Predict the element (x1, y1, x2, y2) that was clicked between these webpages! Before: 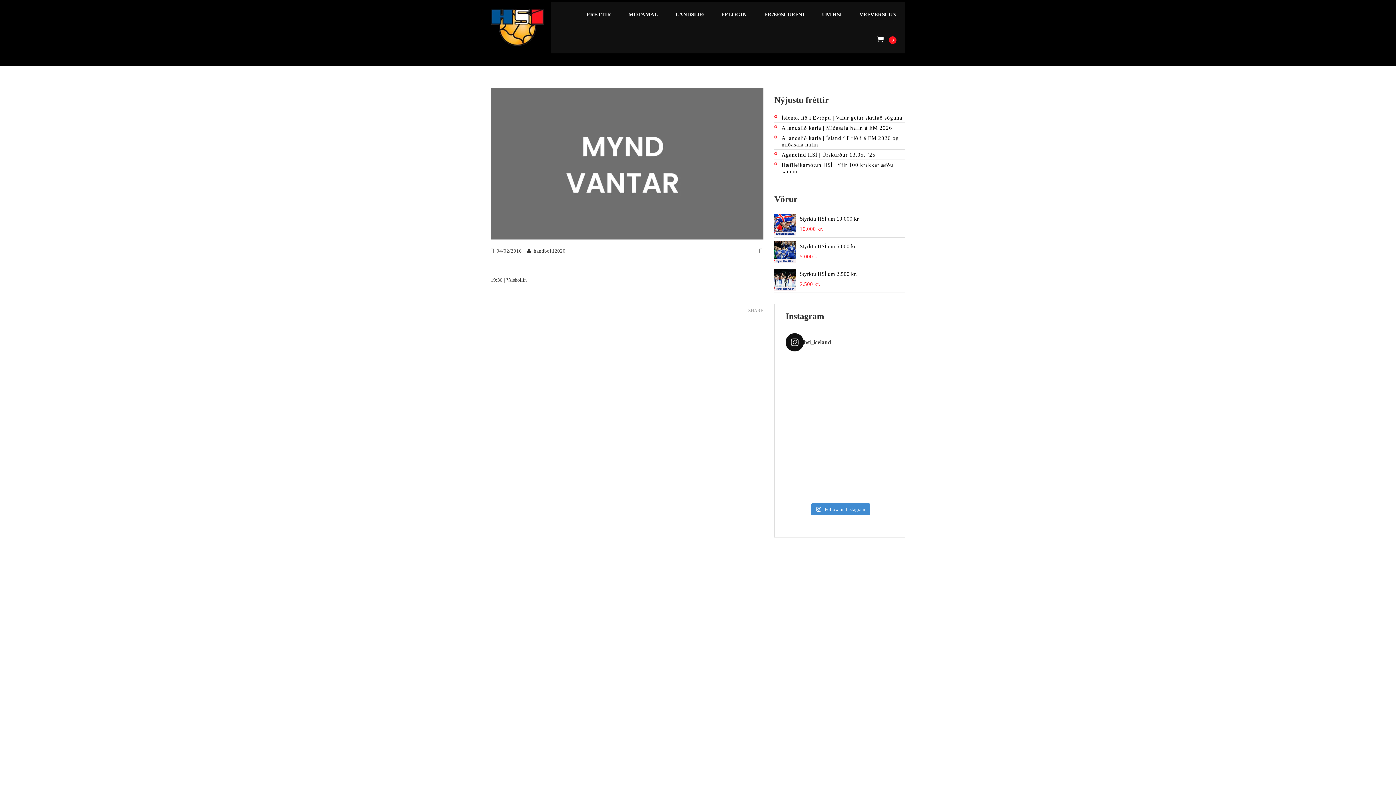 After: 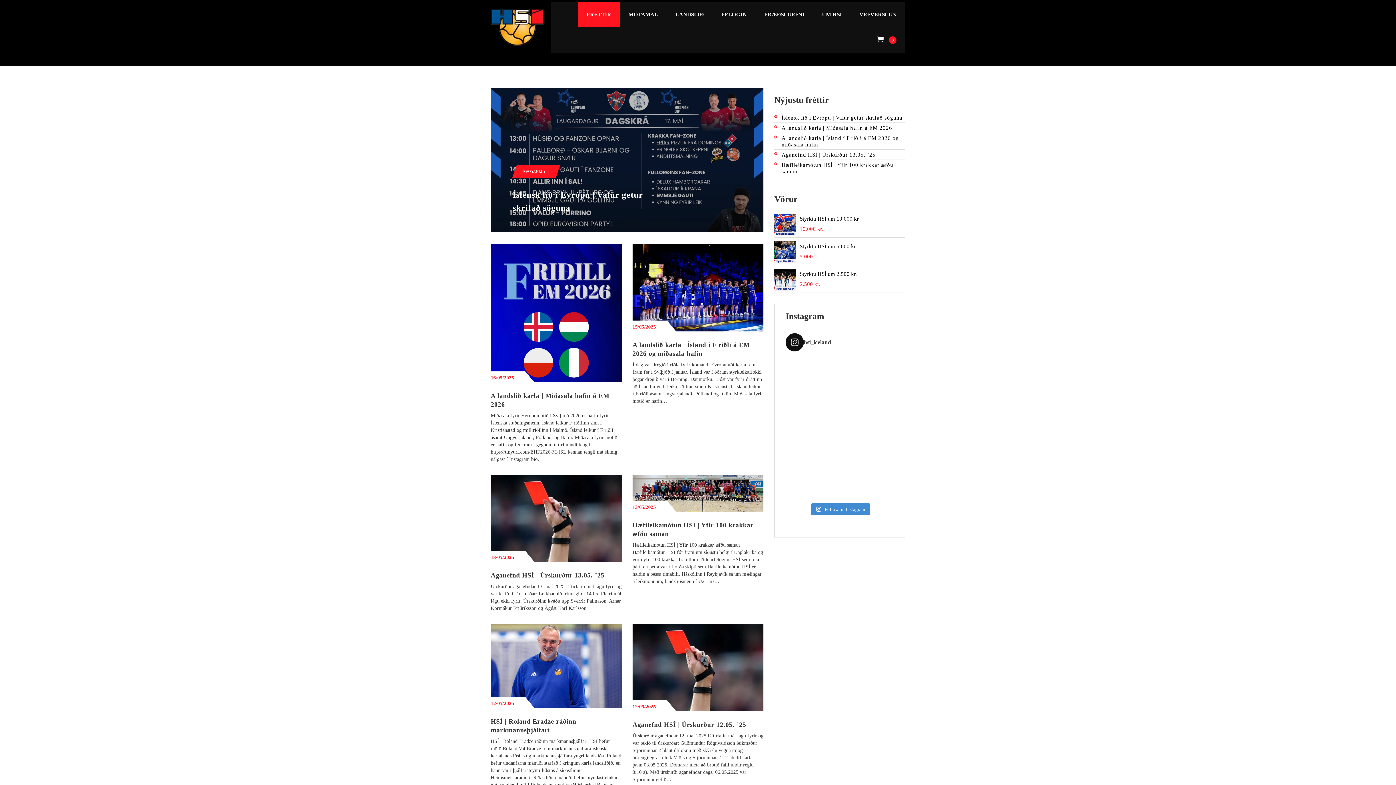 Action: bbox: (578, 1, 620, 27) label: FRÉTTIR